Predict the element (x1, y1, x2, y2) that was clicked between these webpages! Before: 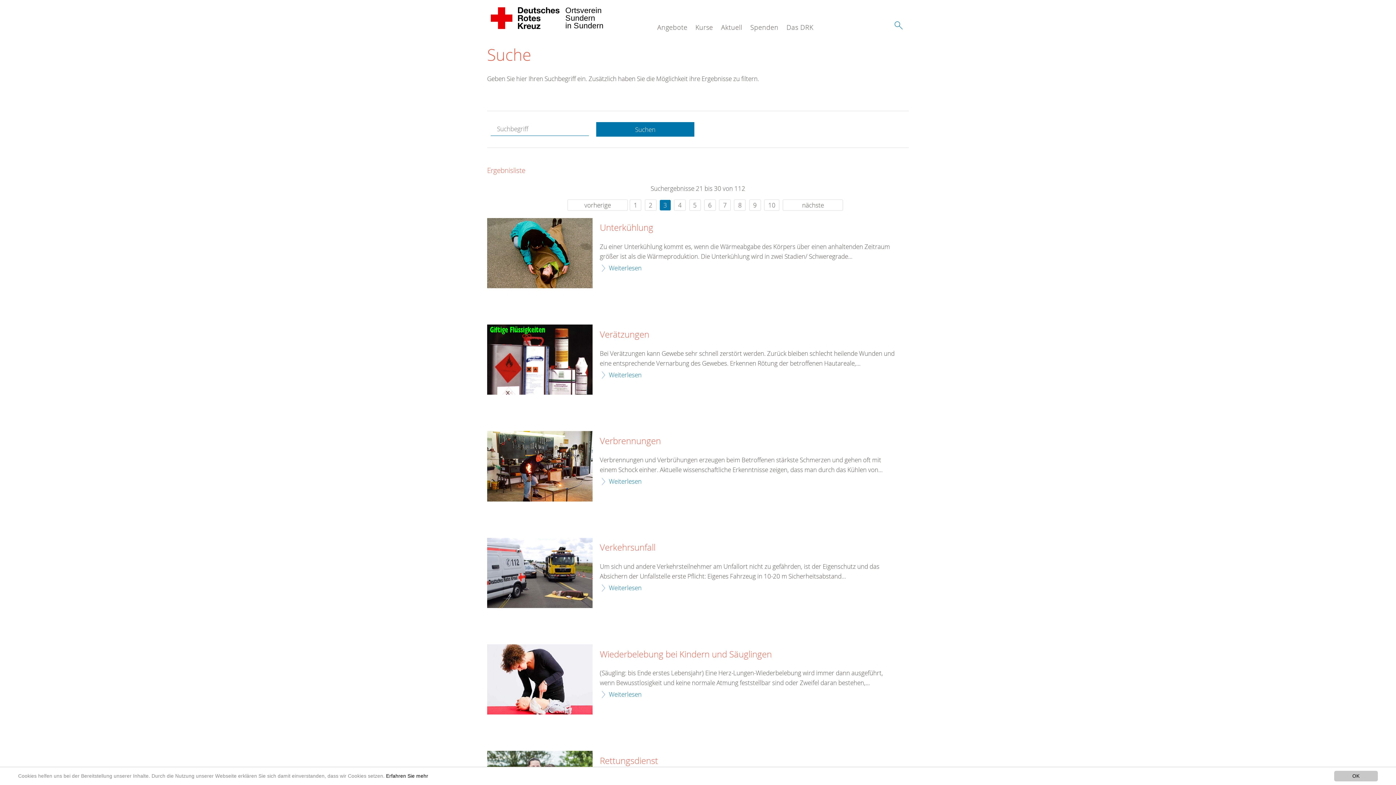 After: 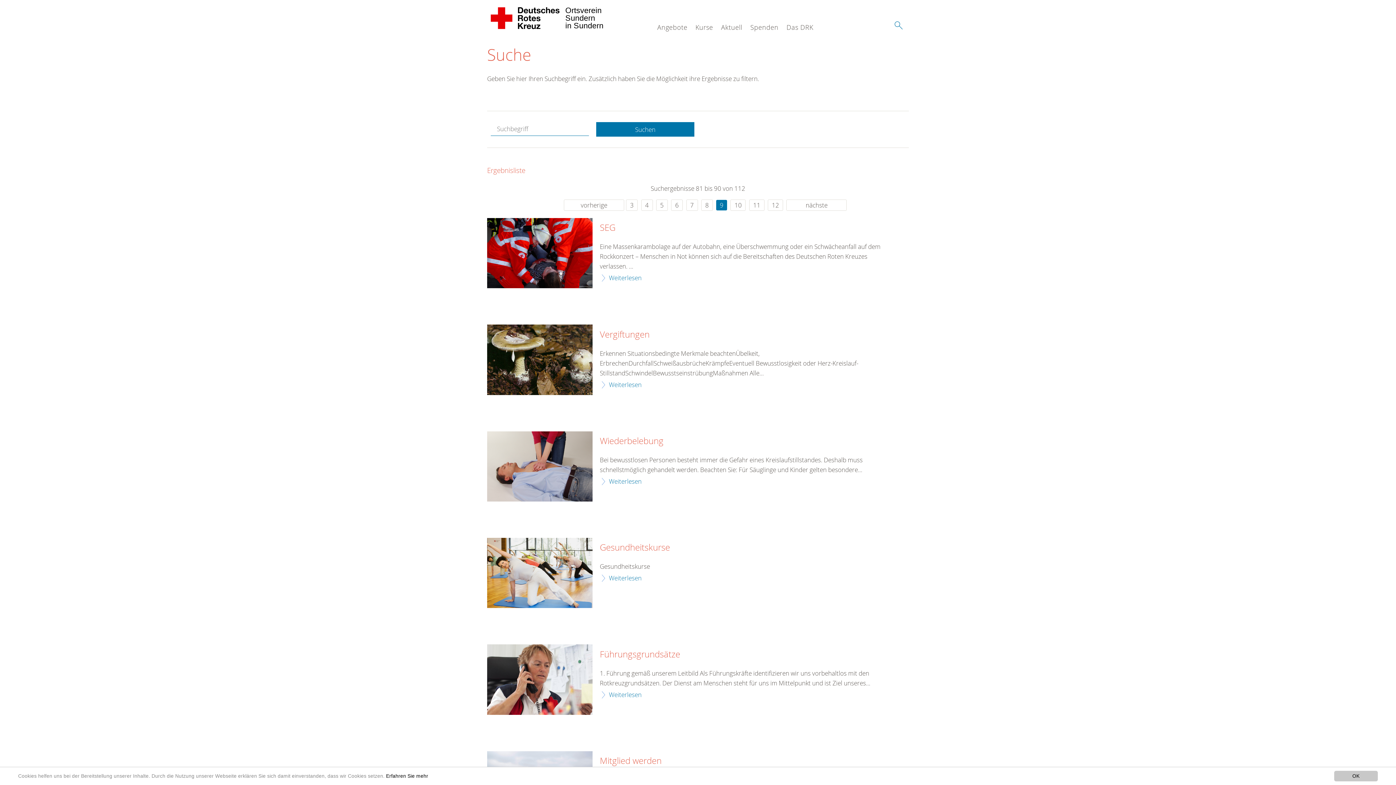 Action: bbox: (749, 199, 761, 210) label: 9